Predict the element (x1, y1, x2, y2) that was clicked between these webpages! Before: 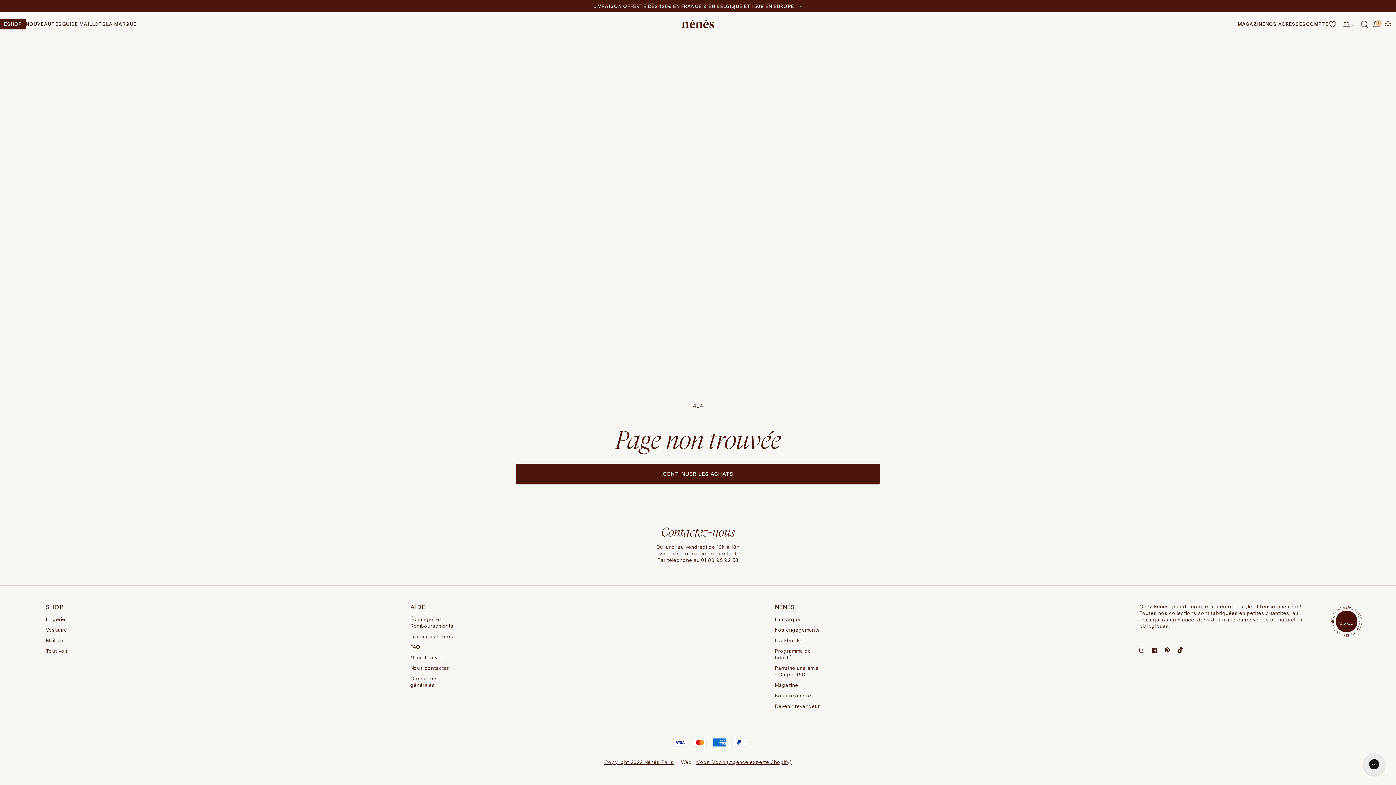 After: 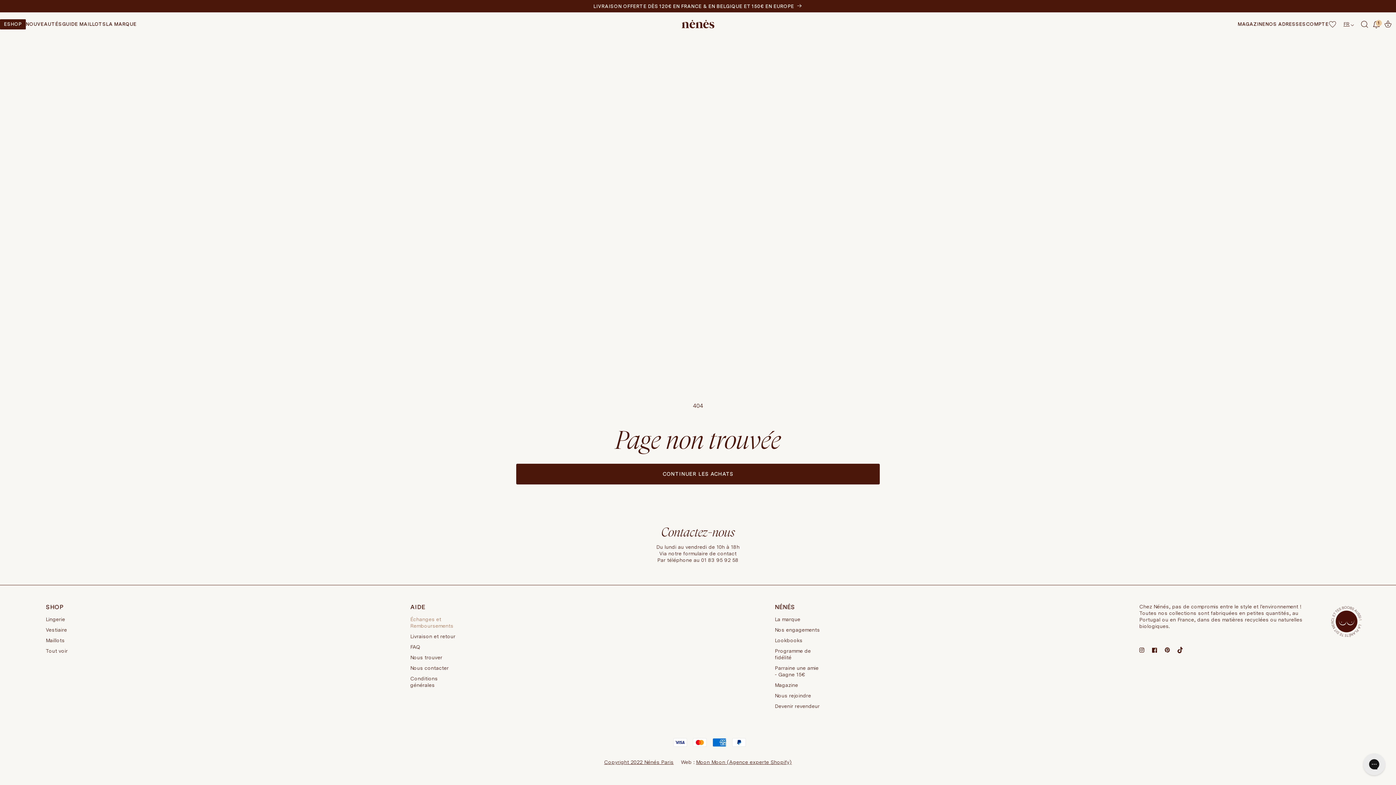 Action: label: Échanges et Remboursements bbox: (410, 616, 457, 629)